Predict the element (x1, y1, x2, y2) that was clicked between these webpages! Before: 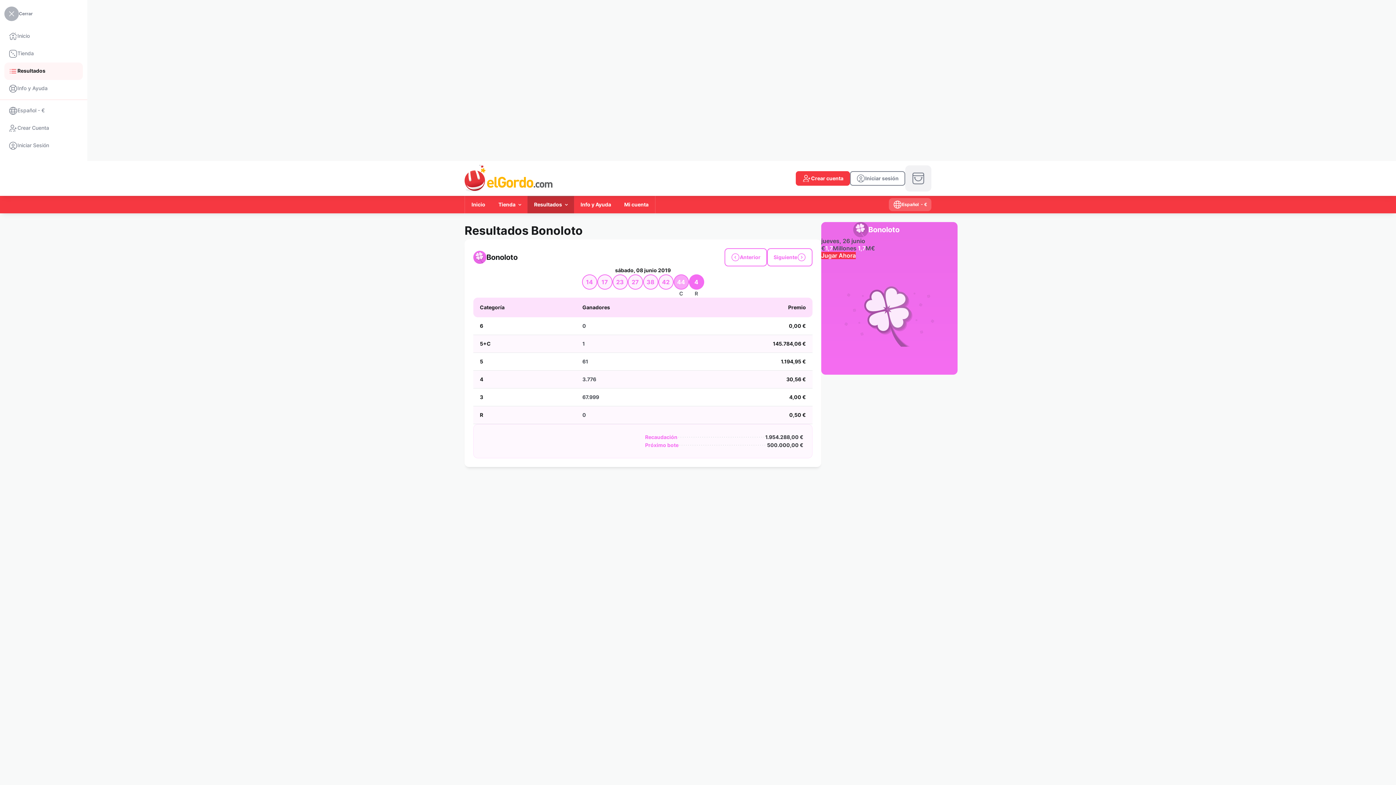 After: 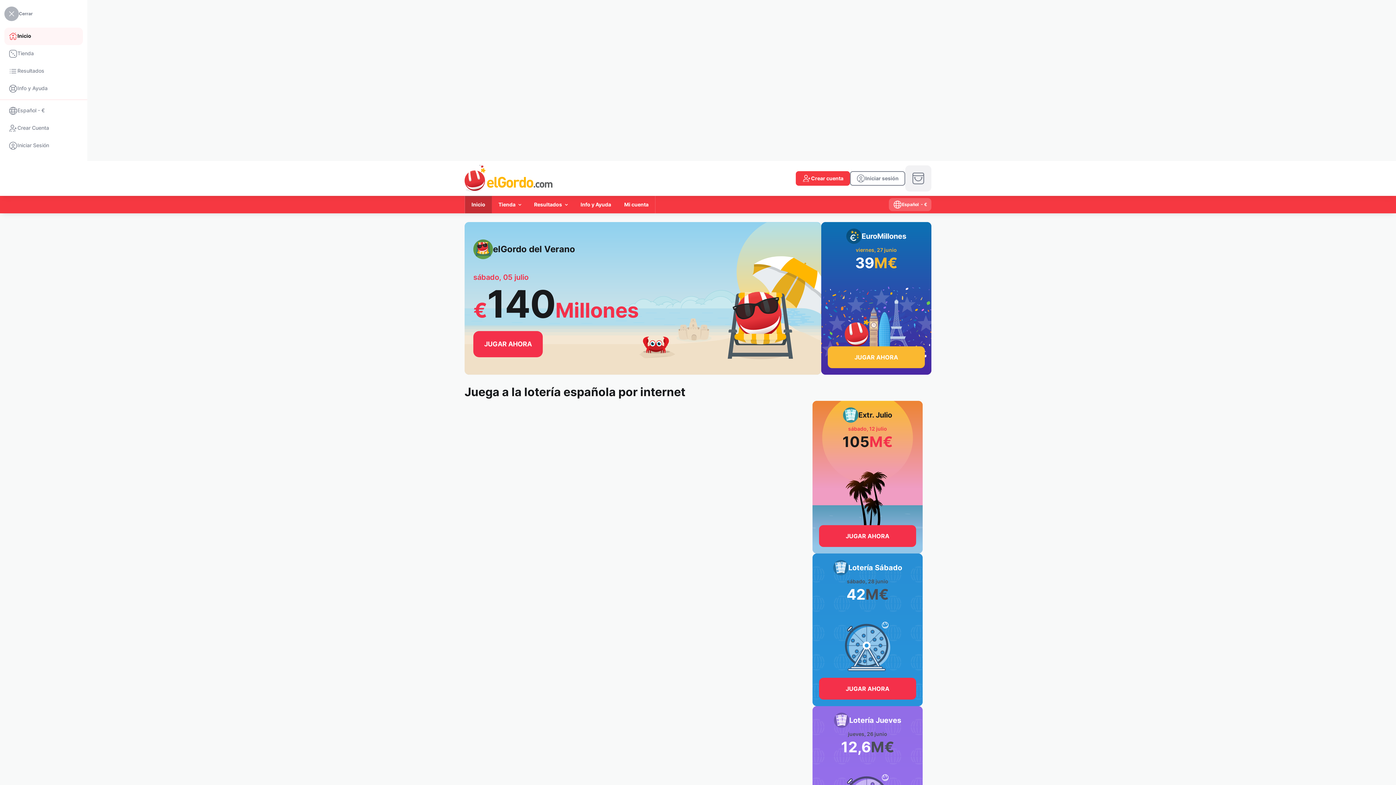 Action: label: elGordo.com bbox: (464, 164, 552, 192)